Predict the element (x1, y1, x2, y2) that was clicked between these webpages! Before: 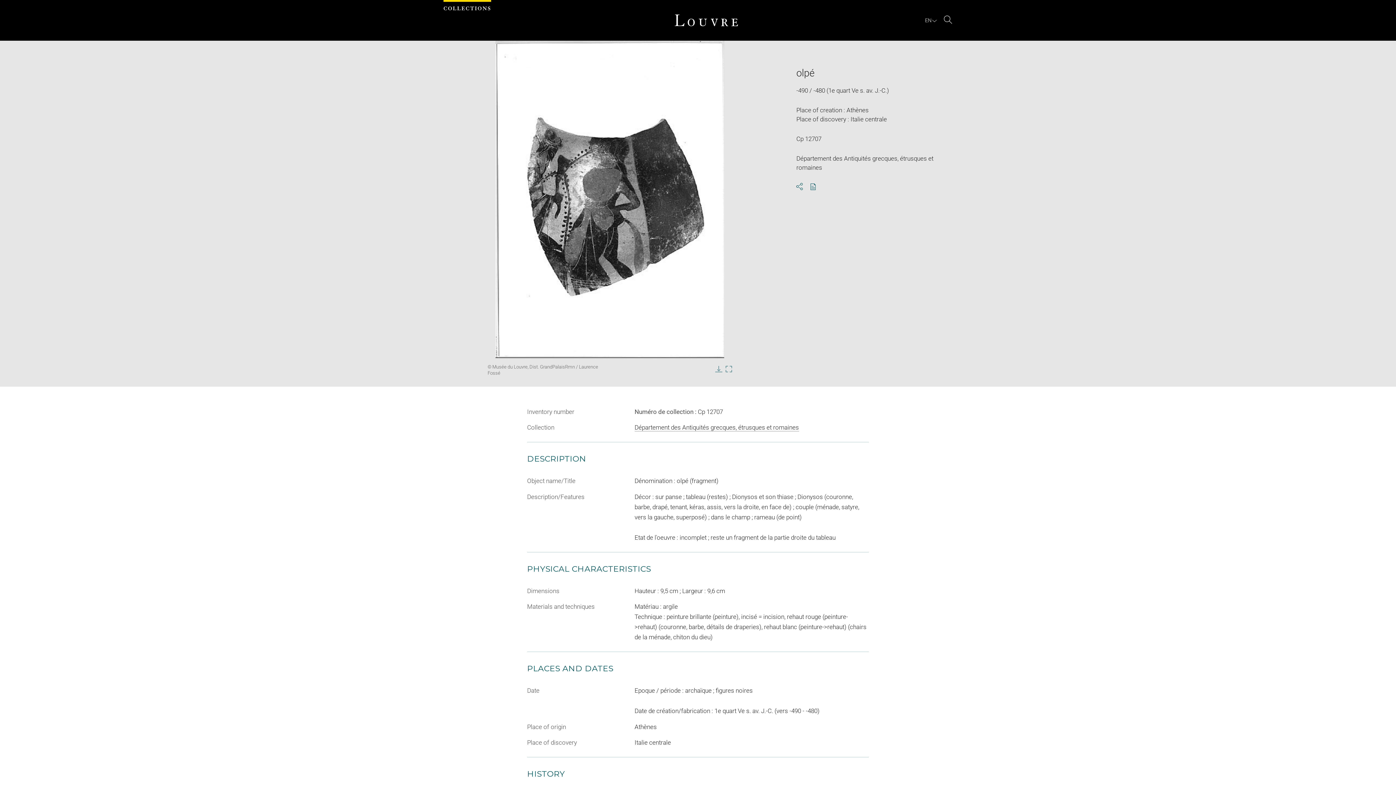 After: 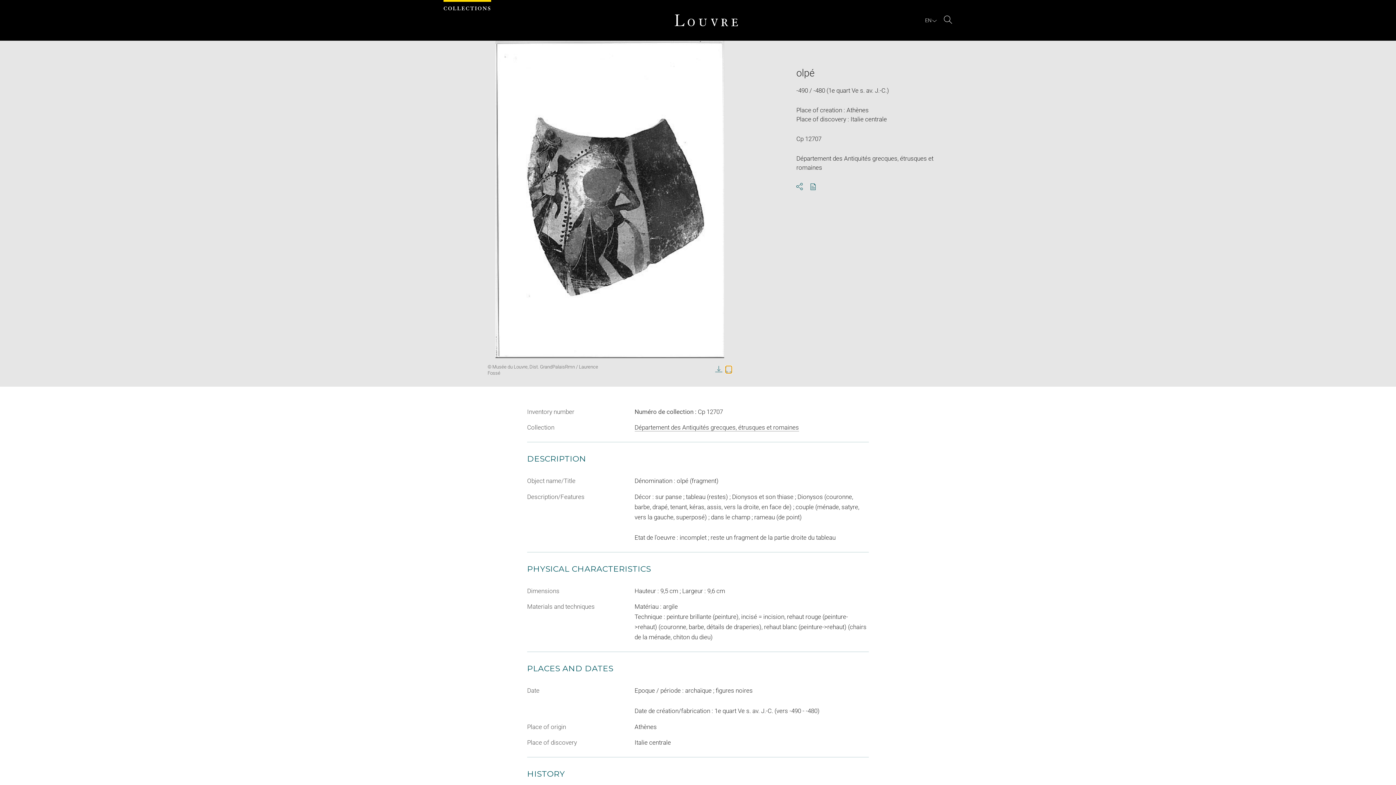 Action: bbox: (725, 366, 732, 373) label: Enlarge image in new window